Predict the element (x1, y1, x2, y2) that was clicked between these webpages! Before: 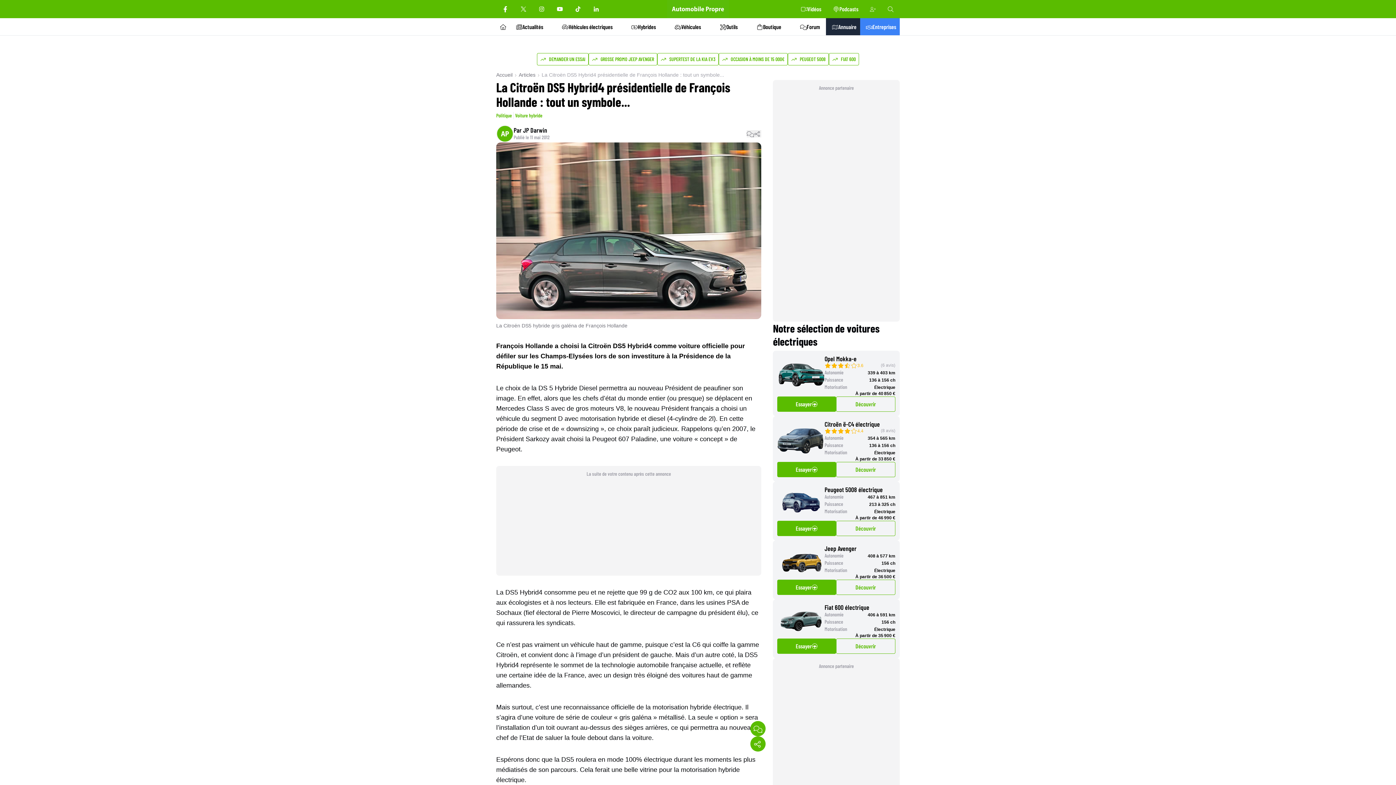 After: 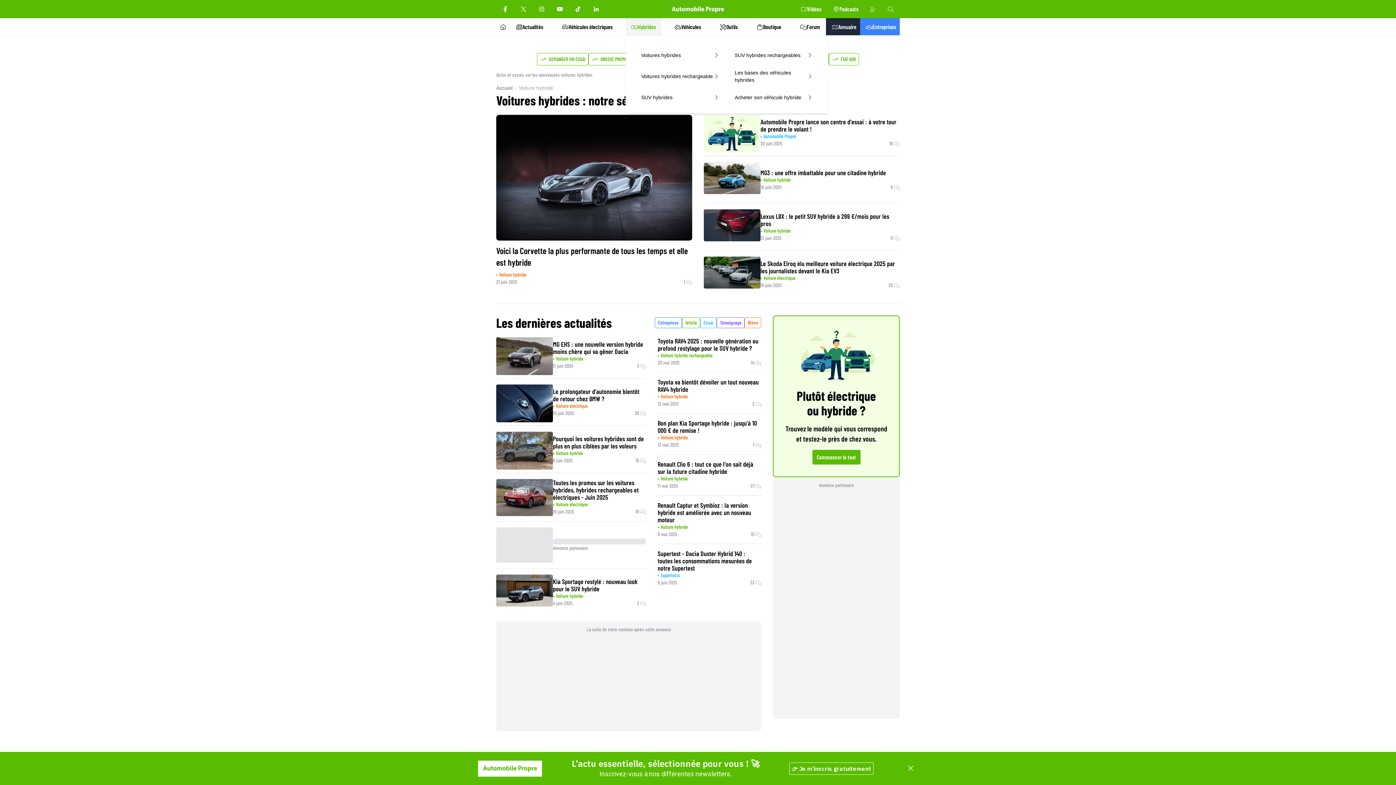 Action: label: Hybrides bbox: (625, 18, 661, 35)